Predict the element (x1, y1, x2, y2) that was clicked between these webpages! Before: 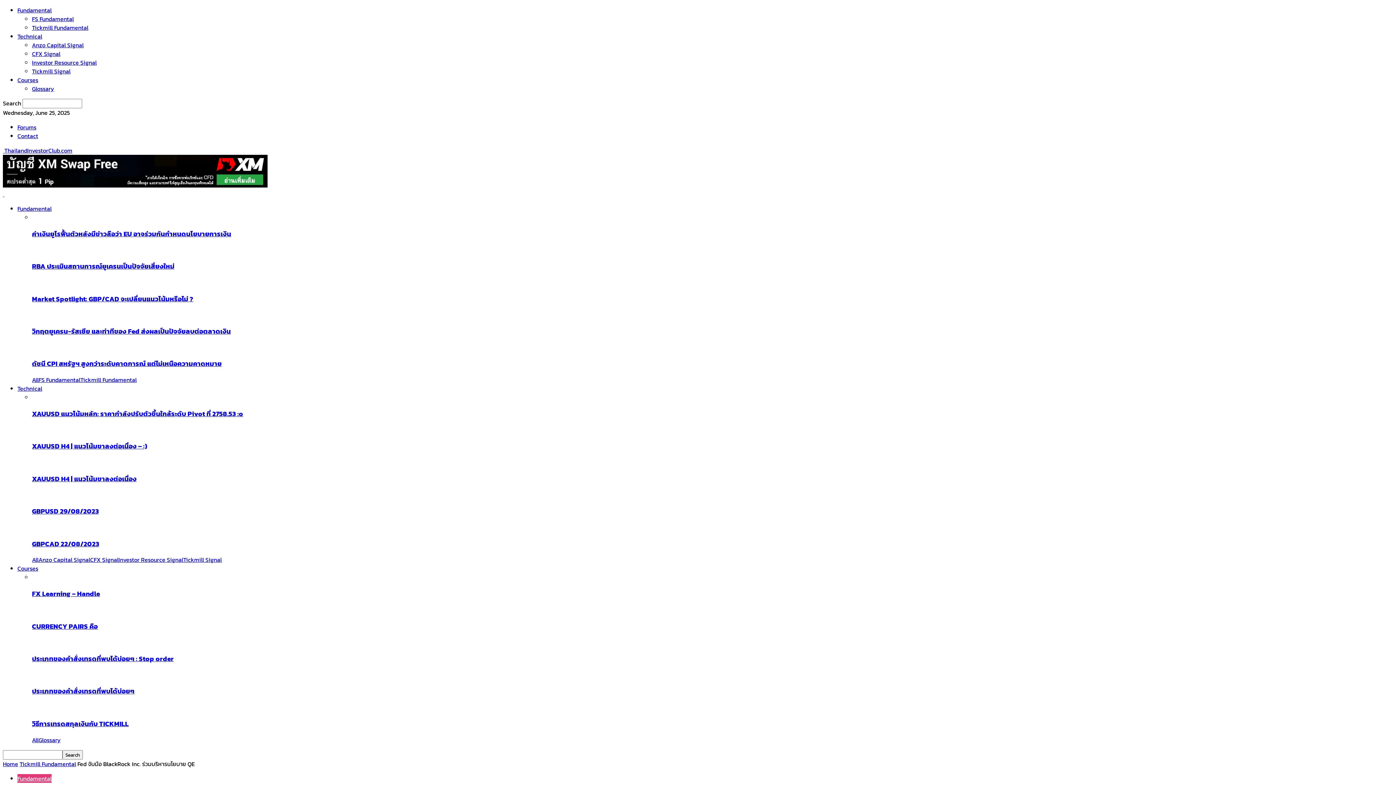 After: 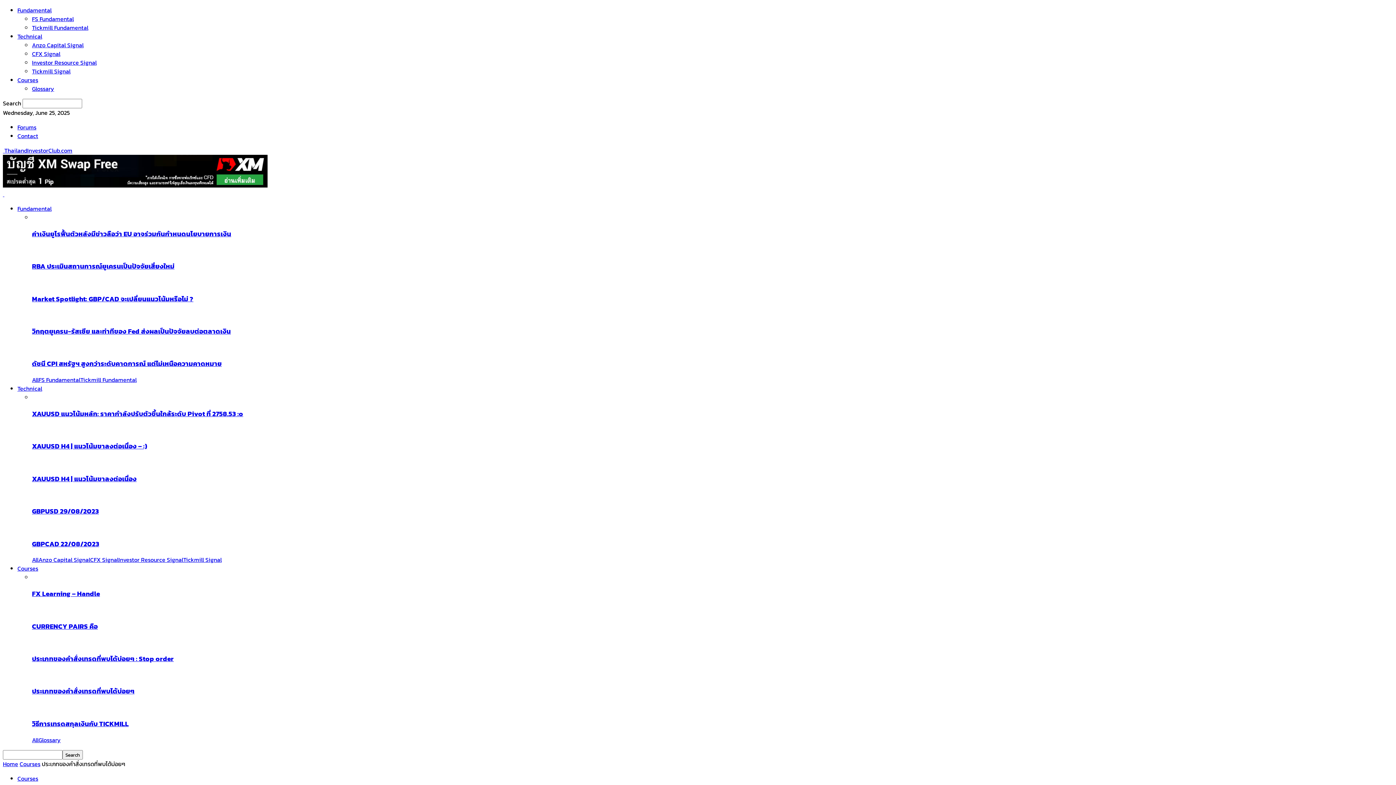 Action: bbox: (32, 686, 134, 696) label: ประเภทของคำสั่งเทรดที่พบได้บ่อยๆ